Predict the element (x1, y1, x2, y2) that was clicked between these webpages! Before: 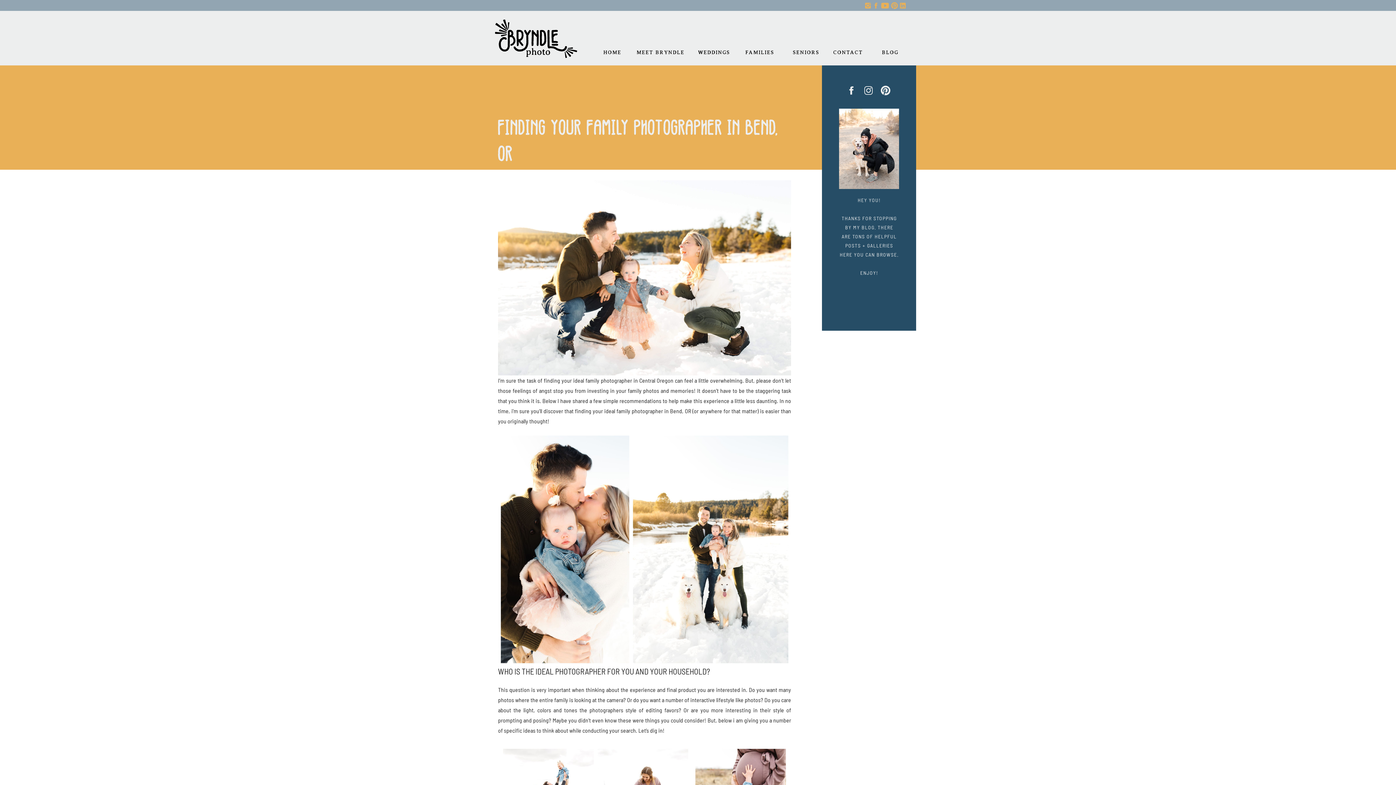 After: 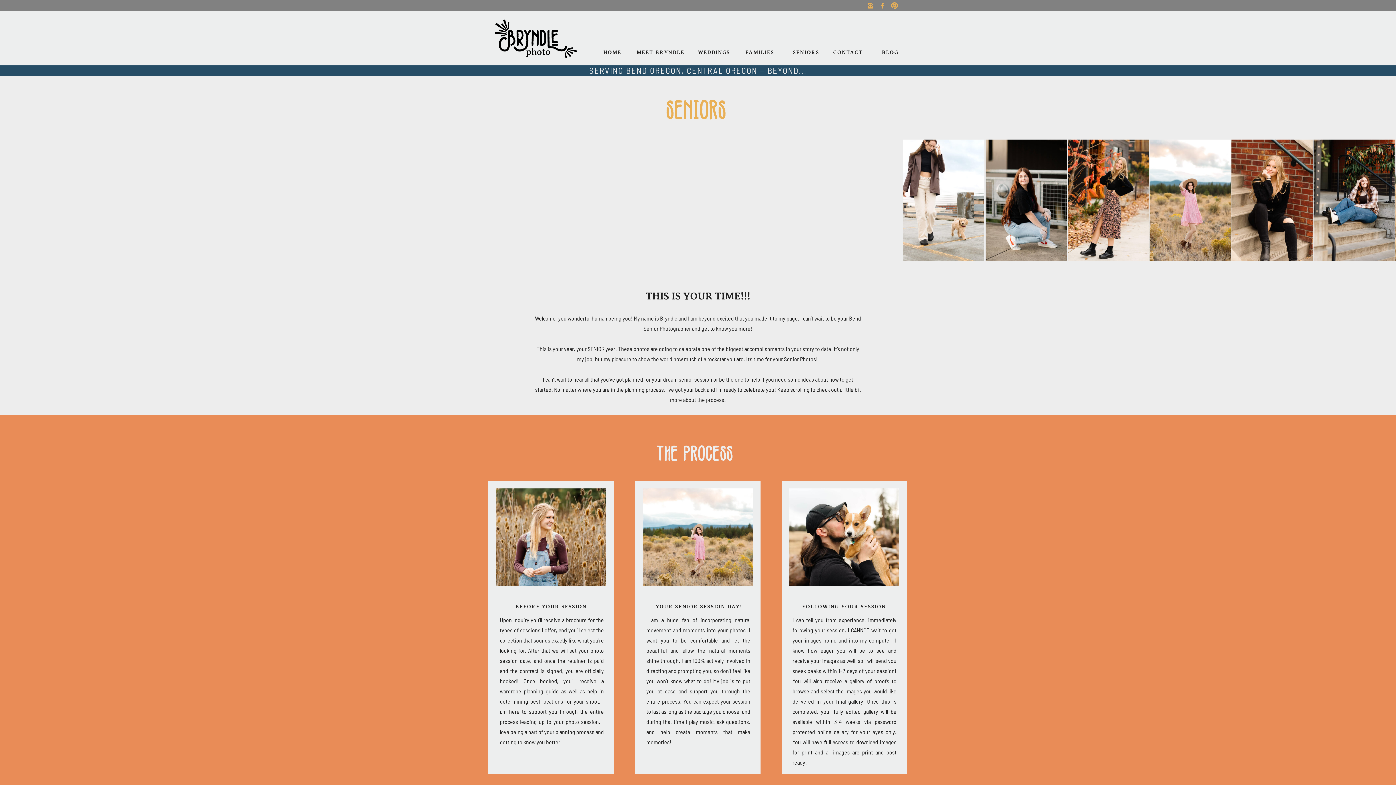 Action: bbox: (793, 48, 818, 57) label: SENIORS